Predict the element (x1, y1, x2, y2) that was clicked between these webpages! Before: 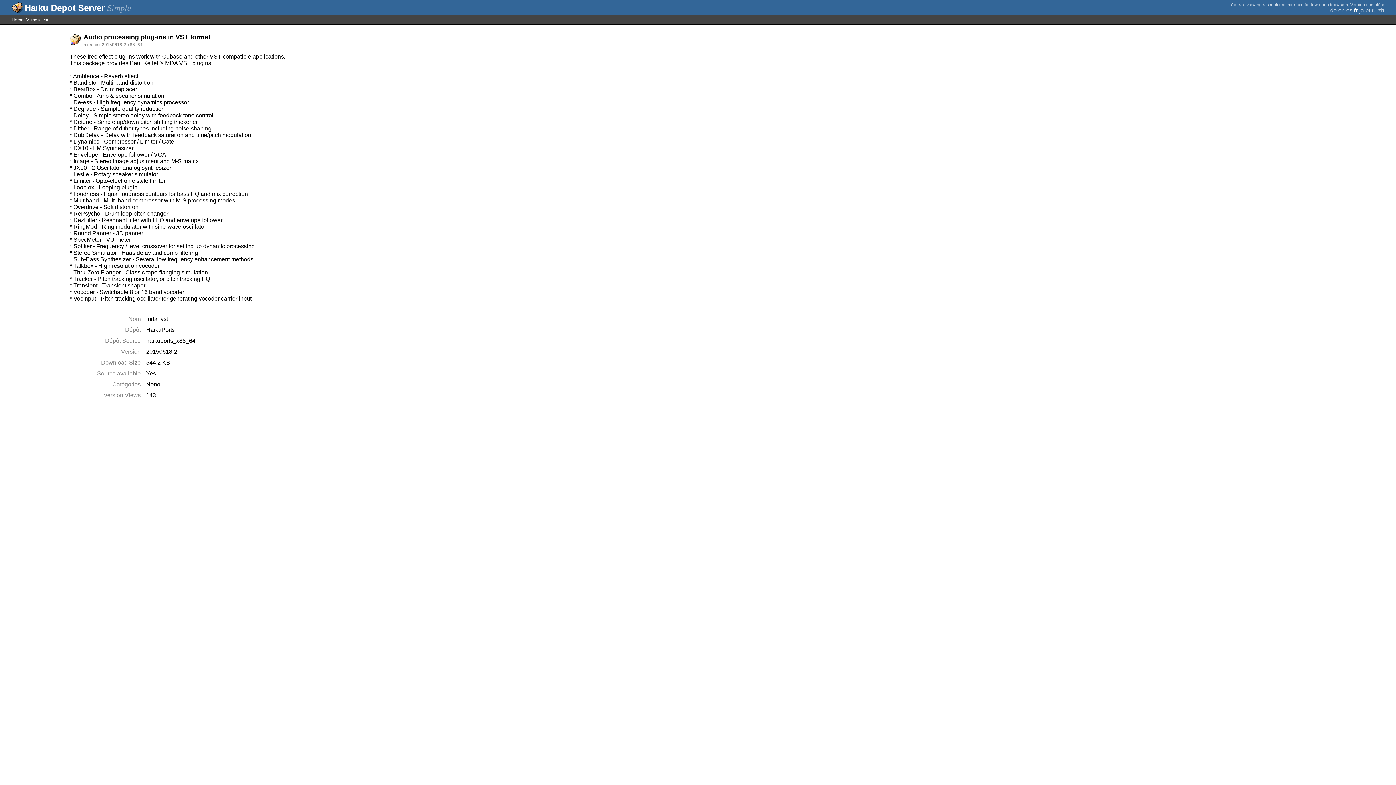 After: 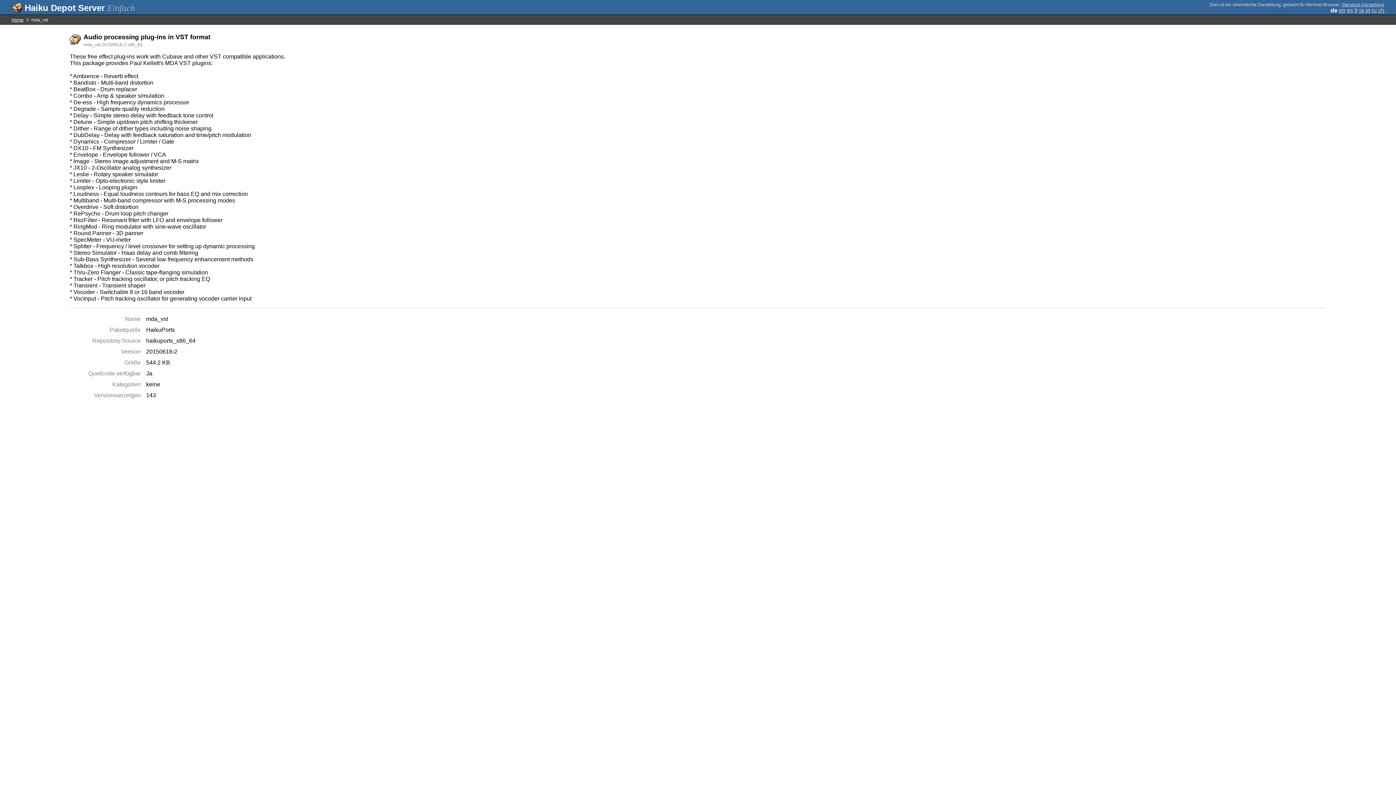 Action: bbox: (1330, 7, 1337, 13) label: de